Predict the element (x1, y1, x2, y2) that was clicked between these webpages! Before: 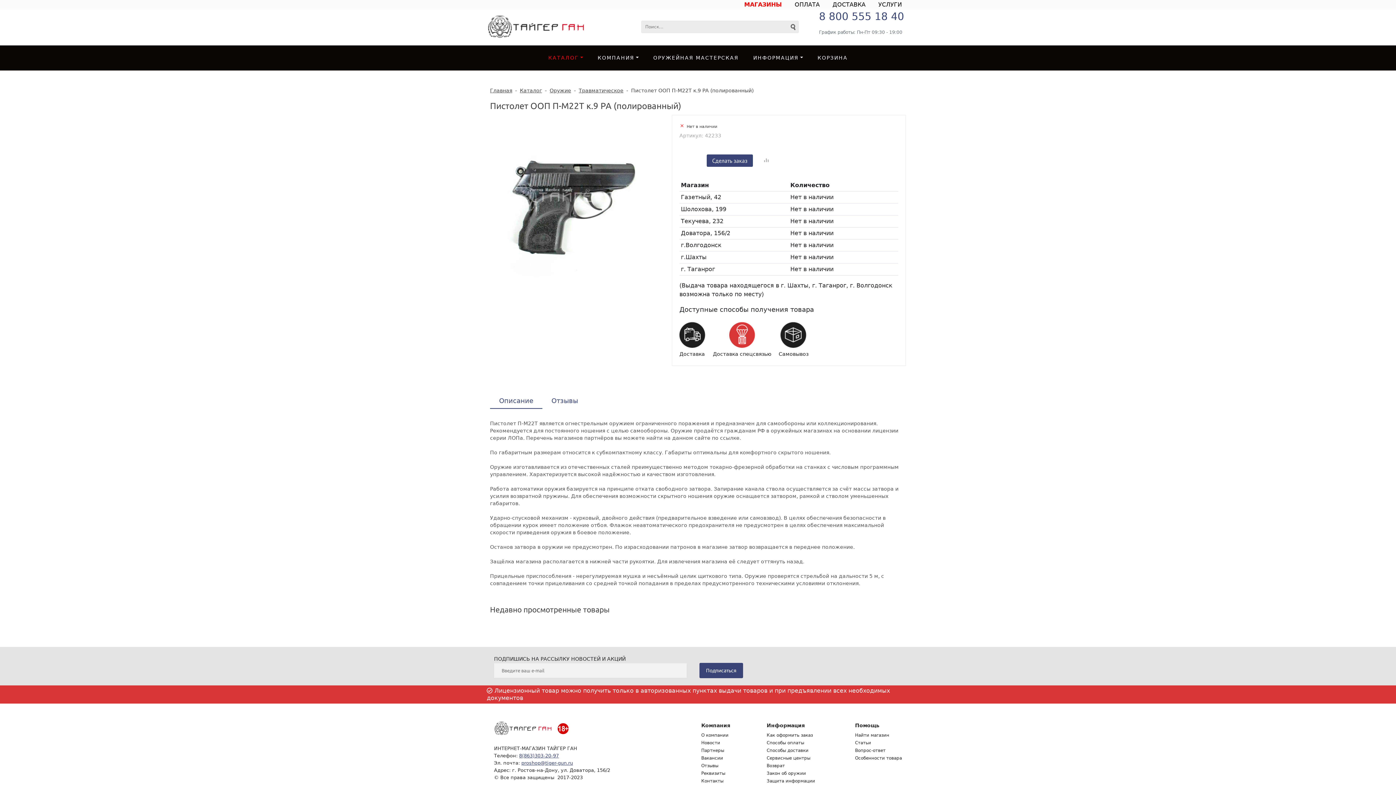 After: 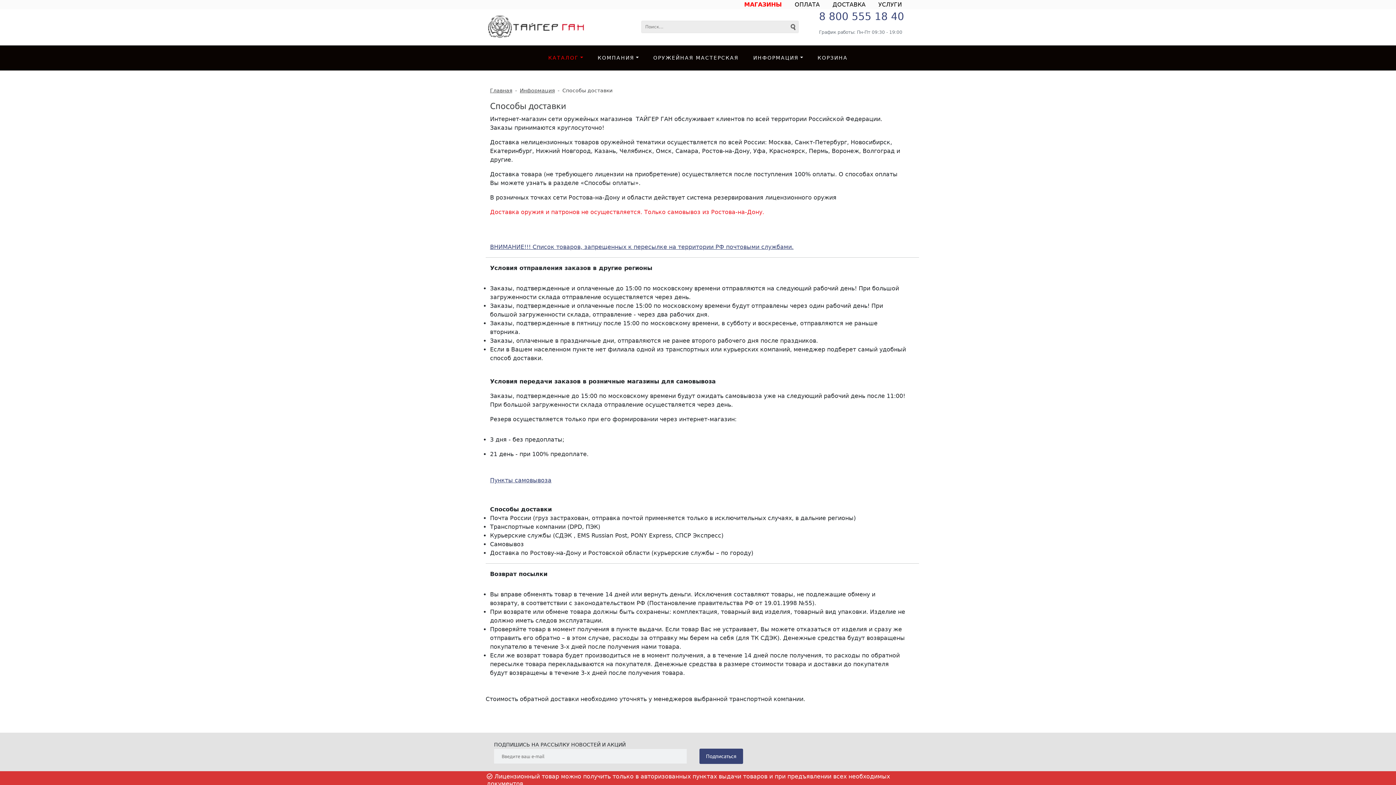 Action: label: ДОСТАВКА bbox: (829, 0, 869, 9)